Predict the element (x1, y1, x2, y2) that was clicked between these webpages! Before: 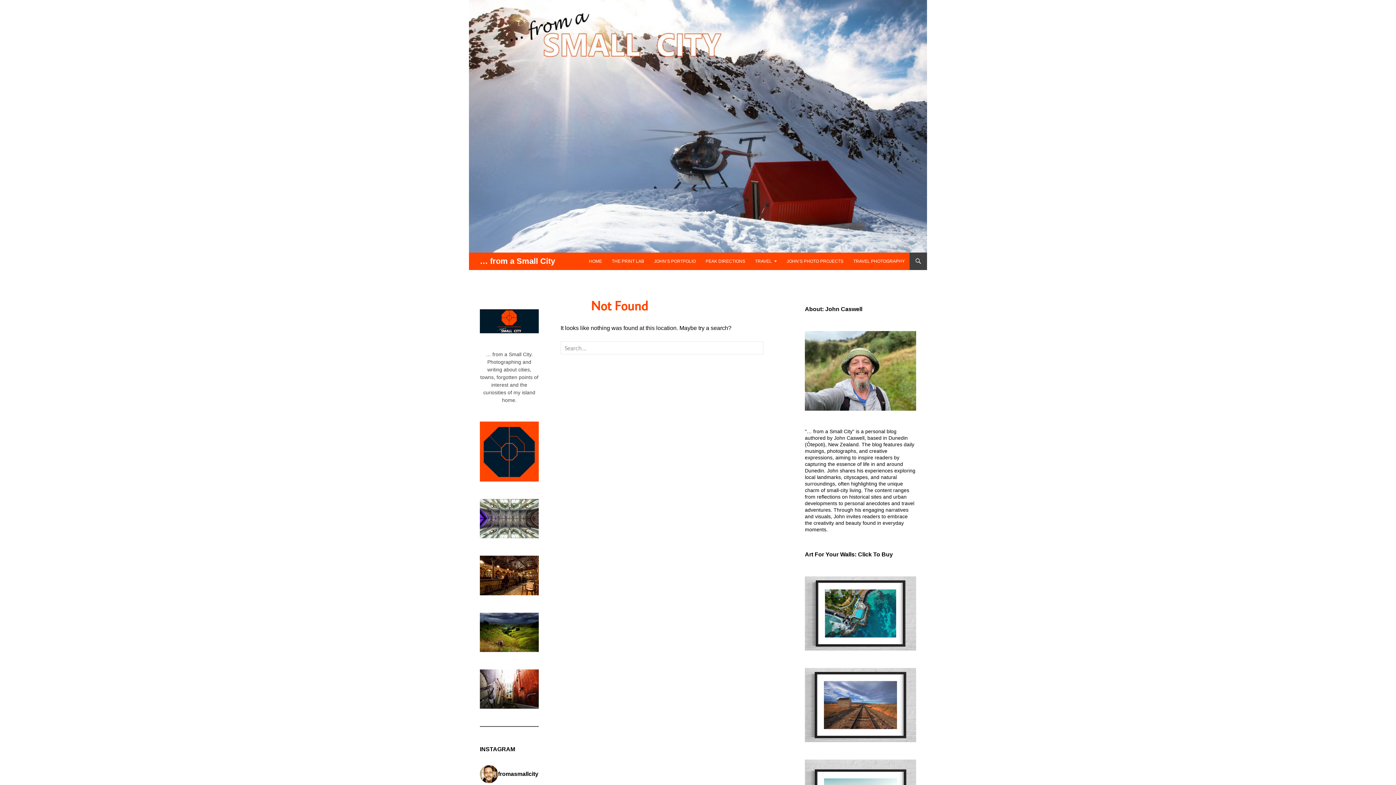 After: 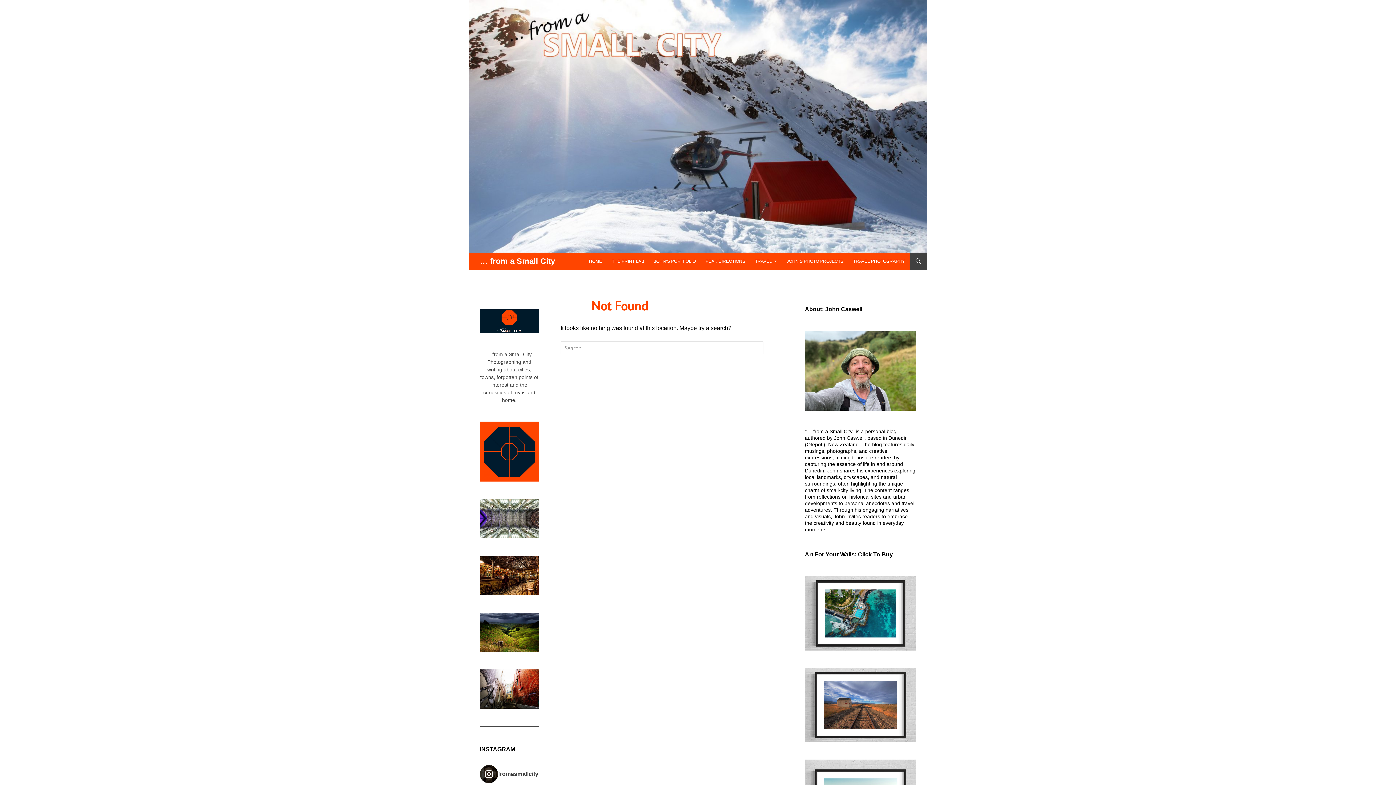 Action: bbox: (480, 765, 538, 783) label: fromasmallcity